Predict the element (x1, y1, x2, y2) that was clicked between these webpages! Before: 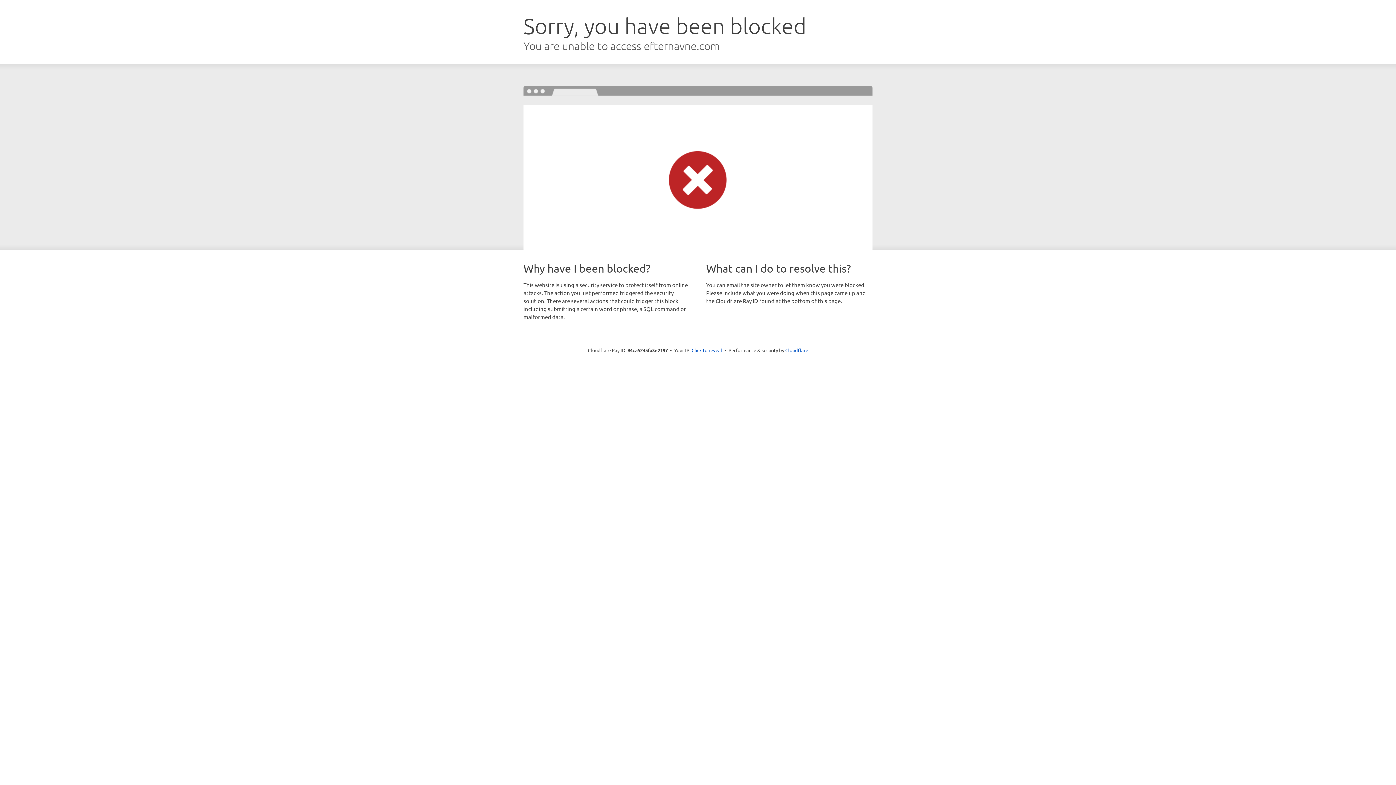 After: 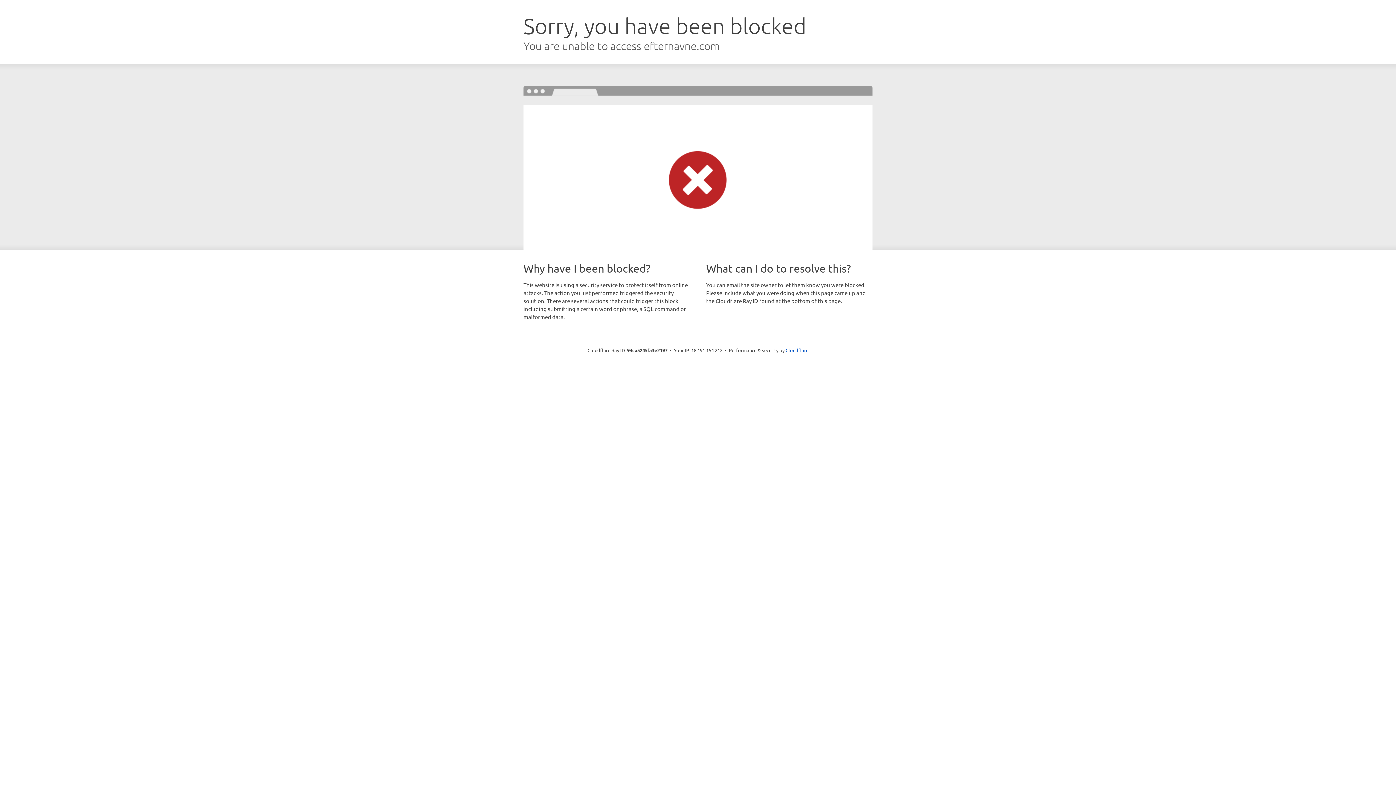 Action: label: Click to reveal bbox: (691, 346, 722, 353)